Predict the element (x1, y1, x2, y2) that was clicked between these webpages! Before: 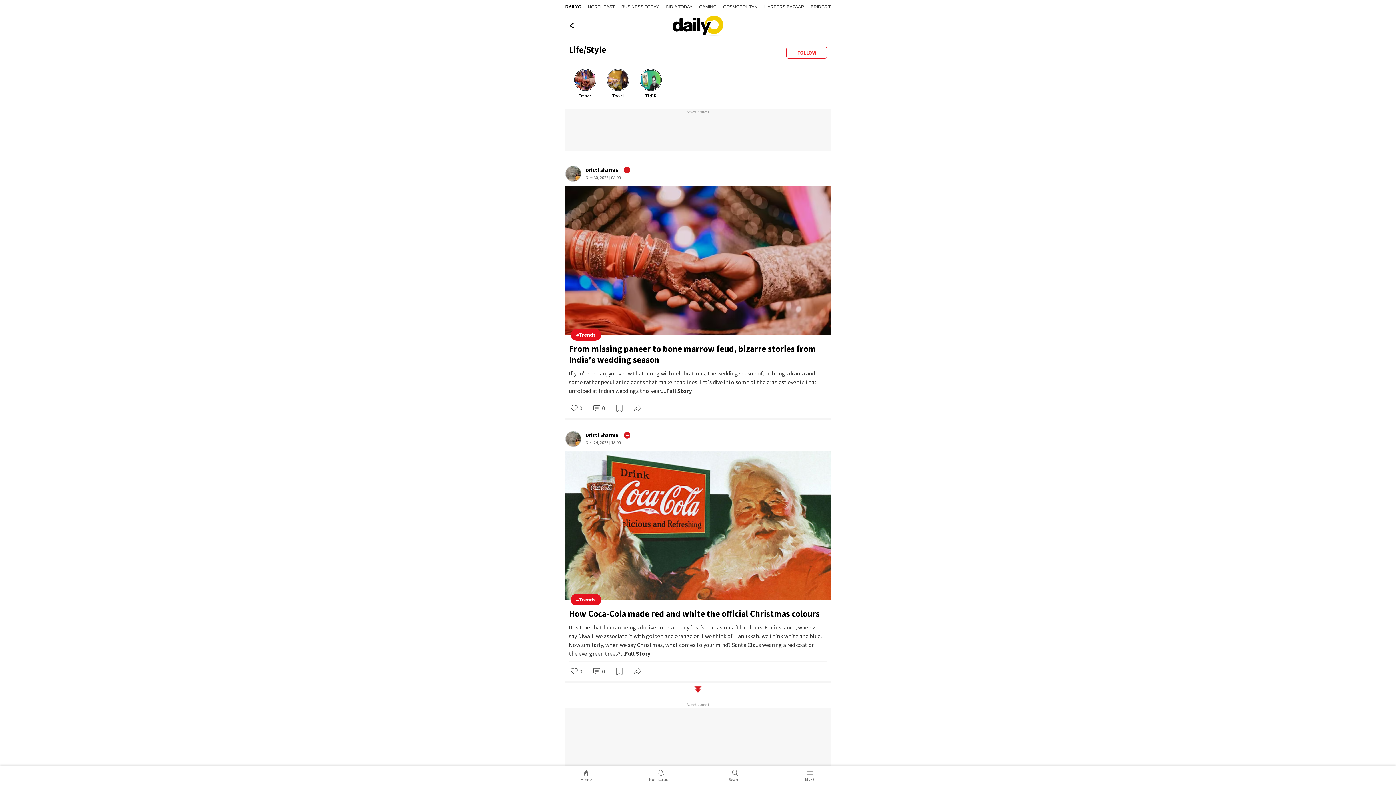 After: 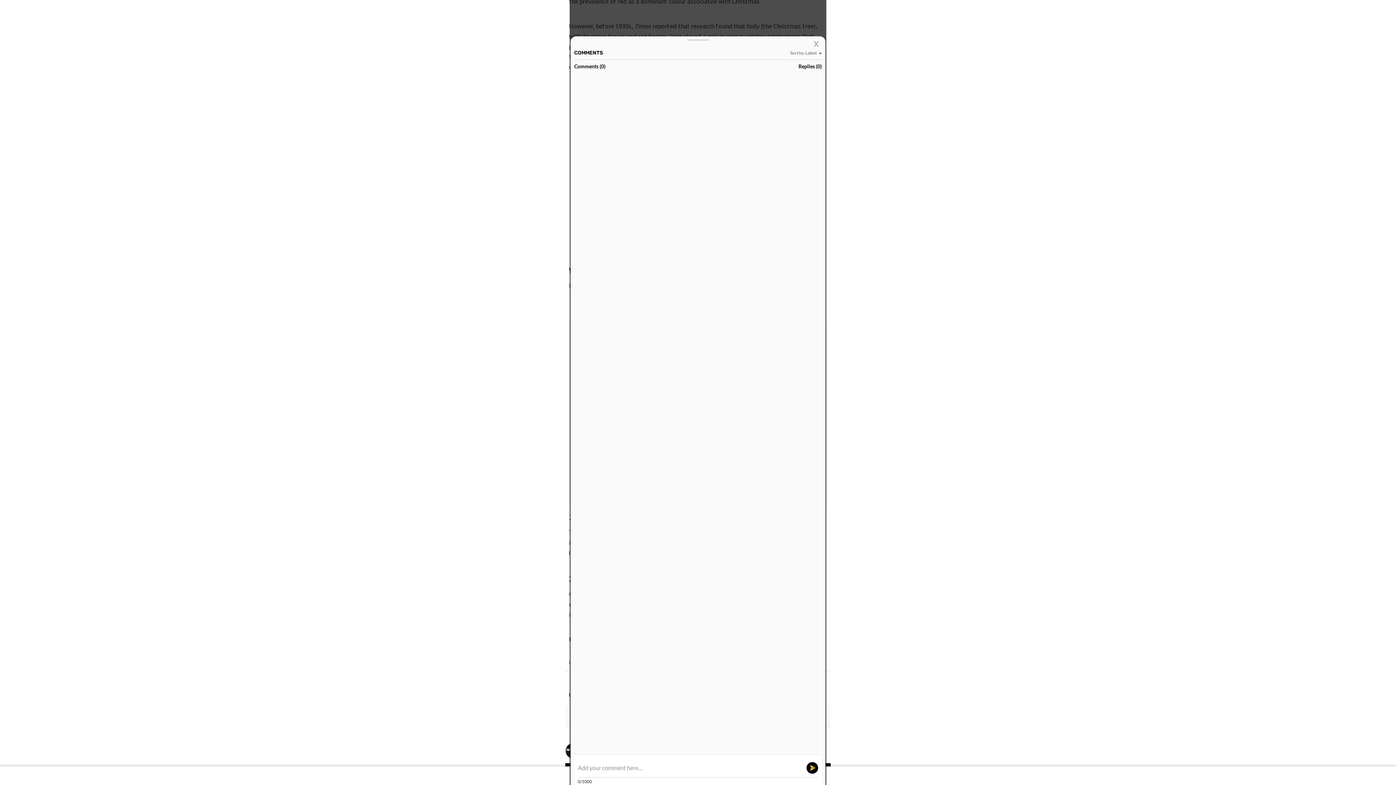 Action: label: Comment bbox: (588, 662, 610, 681)